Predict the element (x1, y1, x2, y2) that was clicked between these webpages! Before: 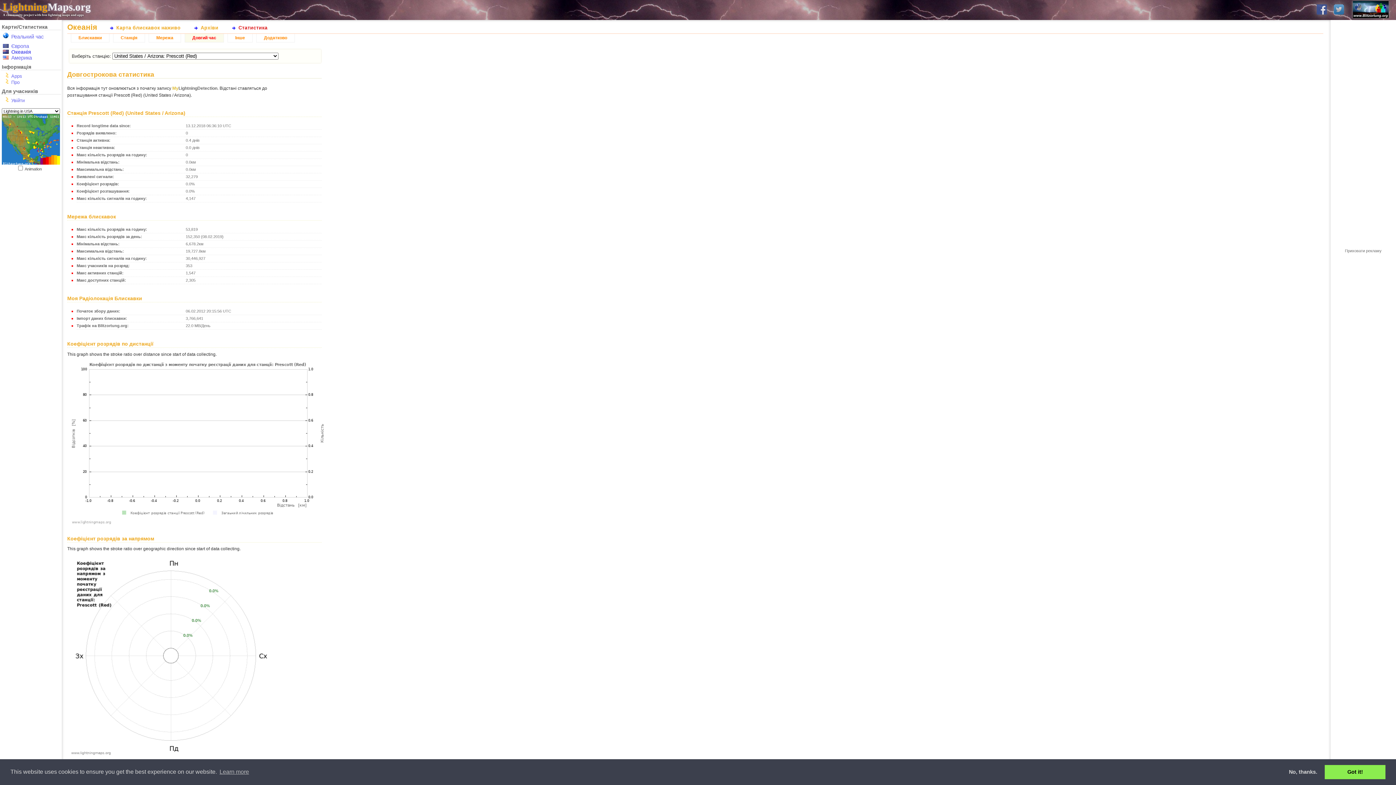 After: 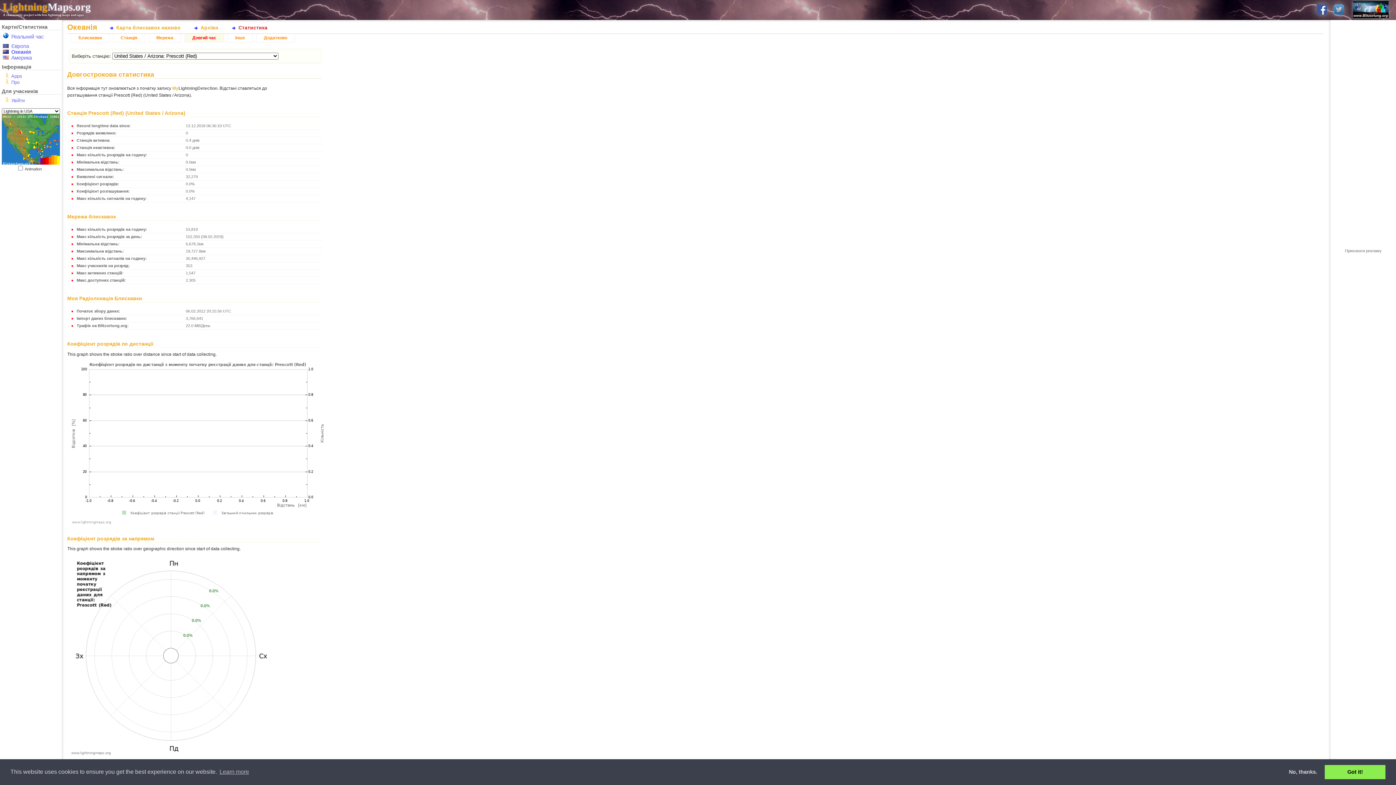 Action: bbox: (1314, 3, 1330, 16)